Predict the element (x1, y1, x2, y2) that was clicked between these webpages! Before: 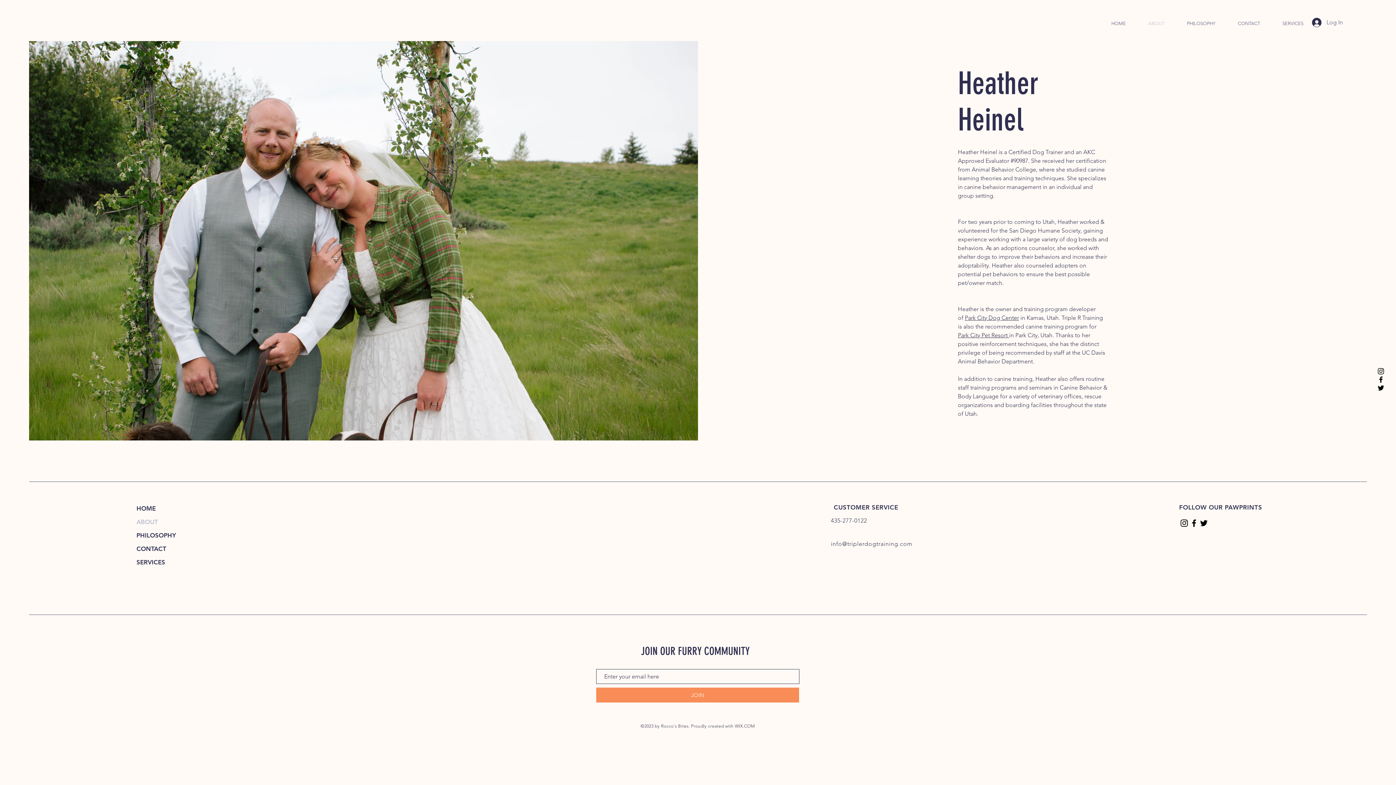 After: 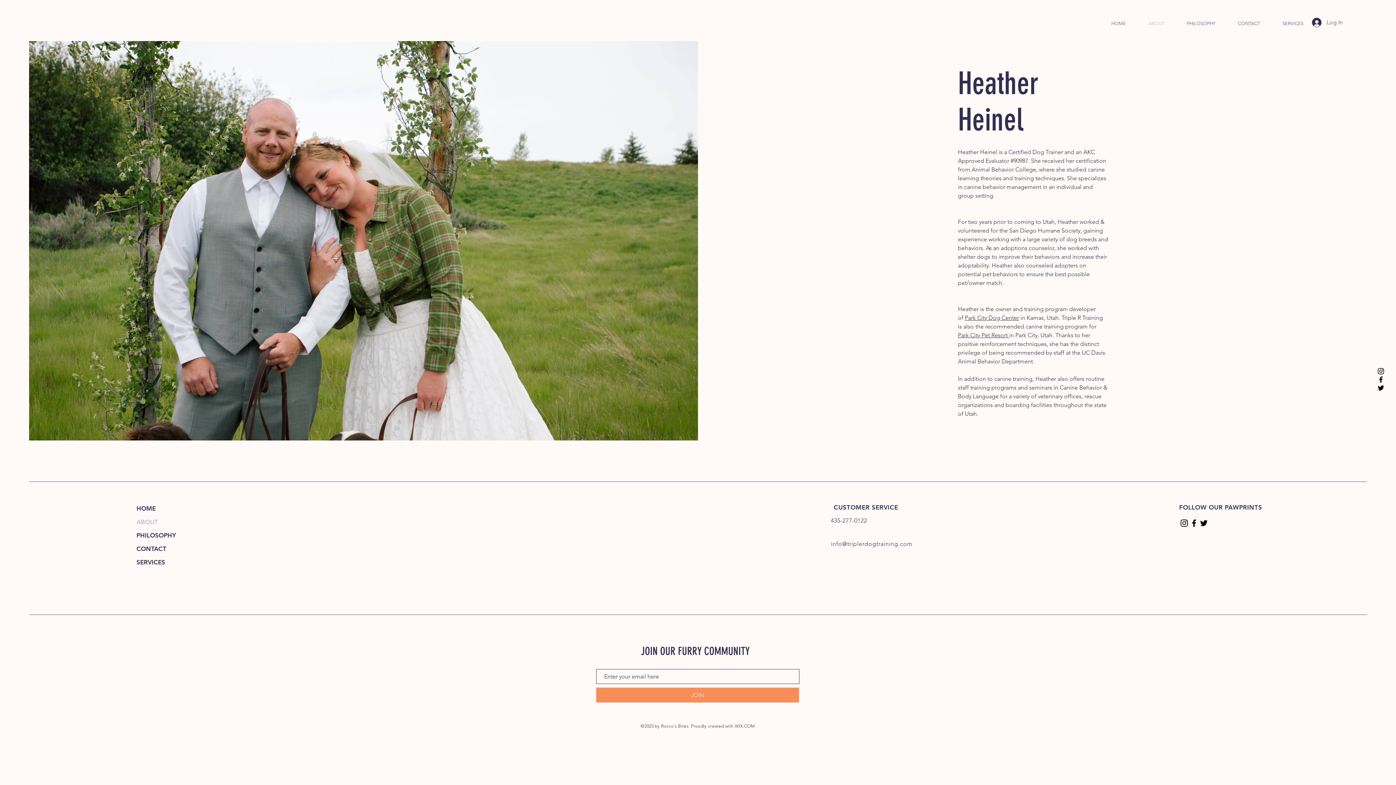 Action: bbox: (1377, 383, 1385, 392) label: Black Twitter Icon